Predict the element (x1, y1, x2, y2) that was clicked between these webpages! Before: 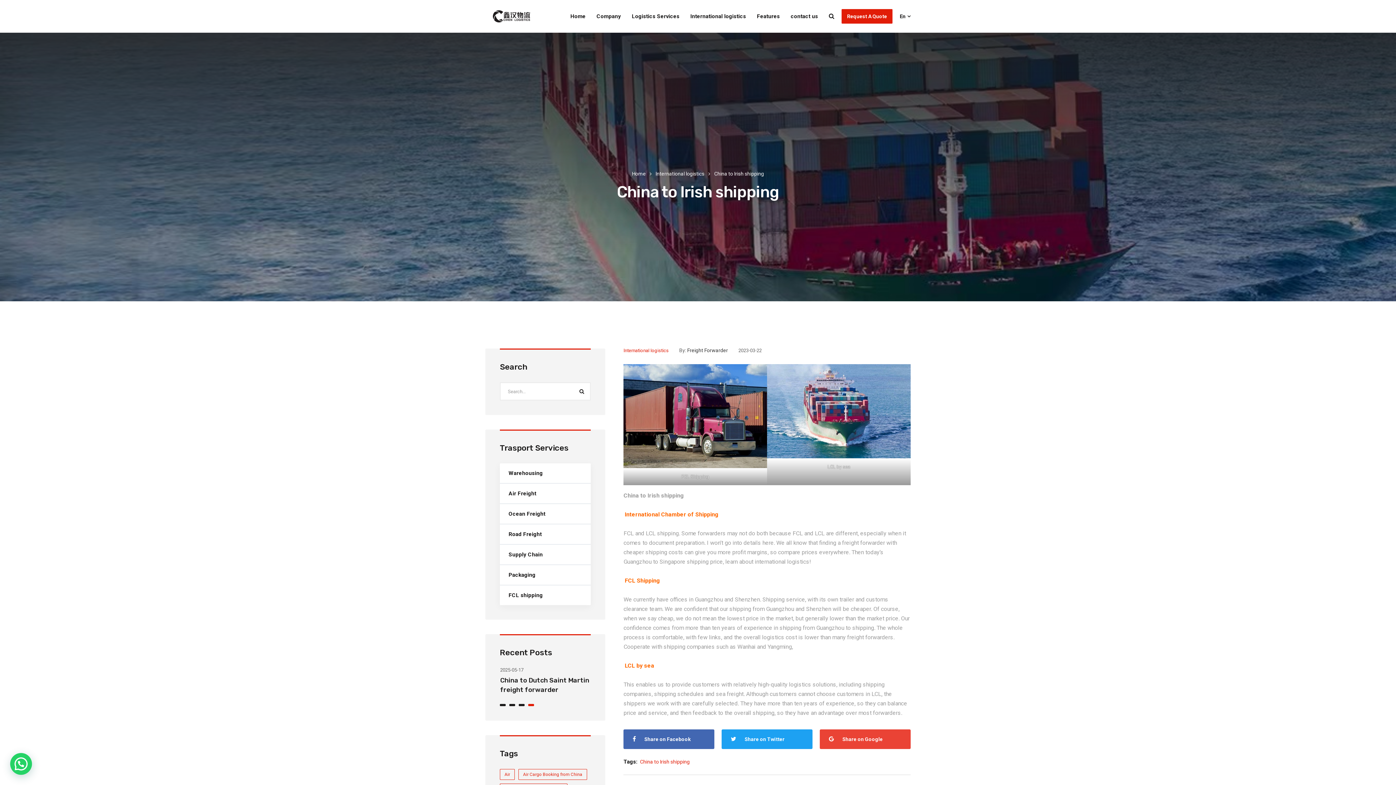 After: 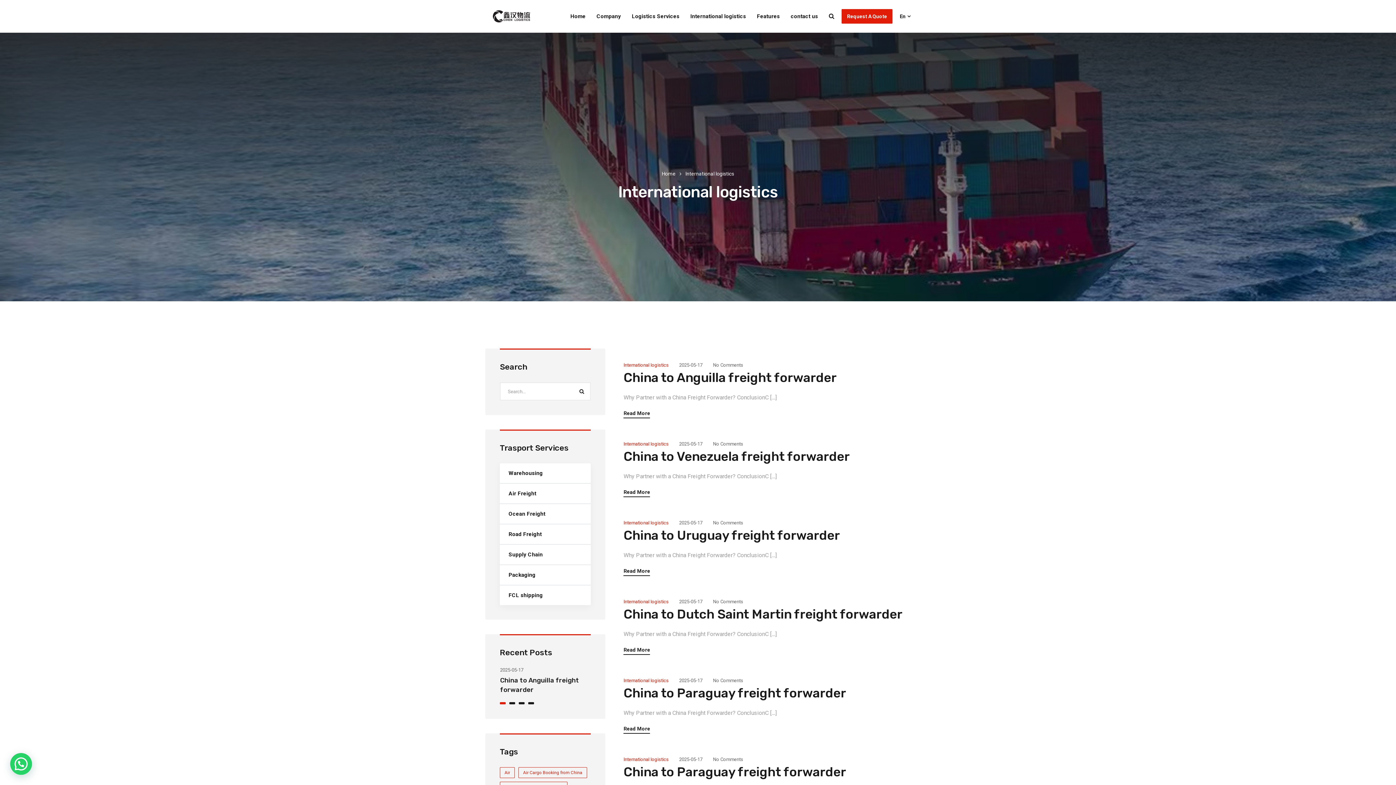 Action: label: International logistics bbox: (655, 170, 714, 176)